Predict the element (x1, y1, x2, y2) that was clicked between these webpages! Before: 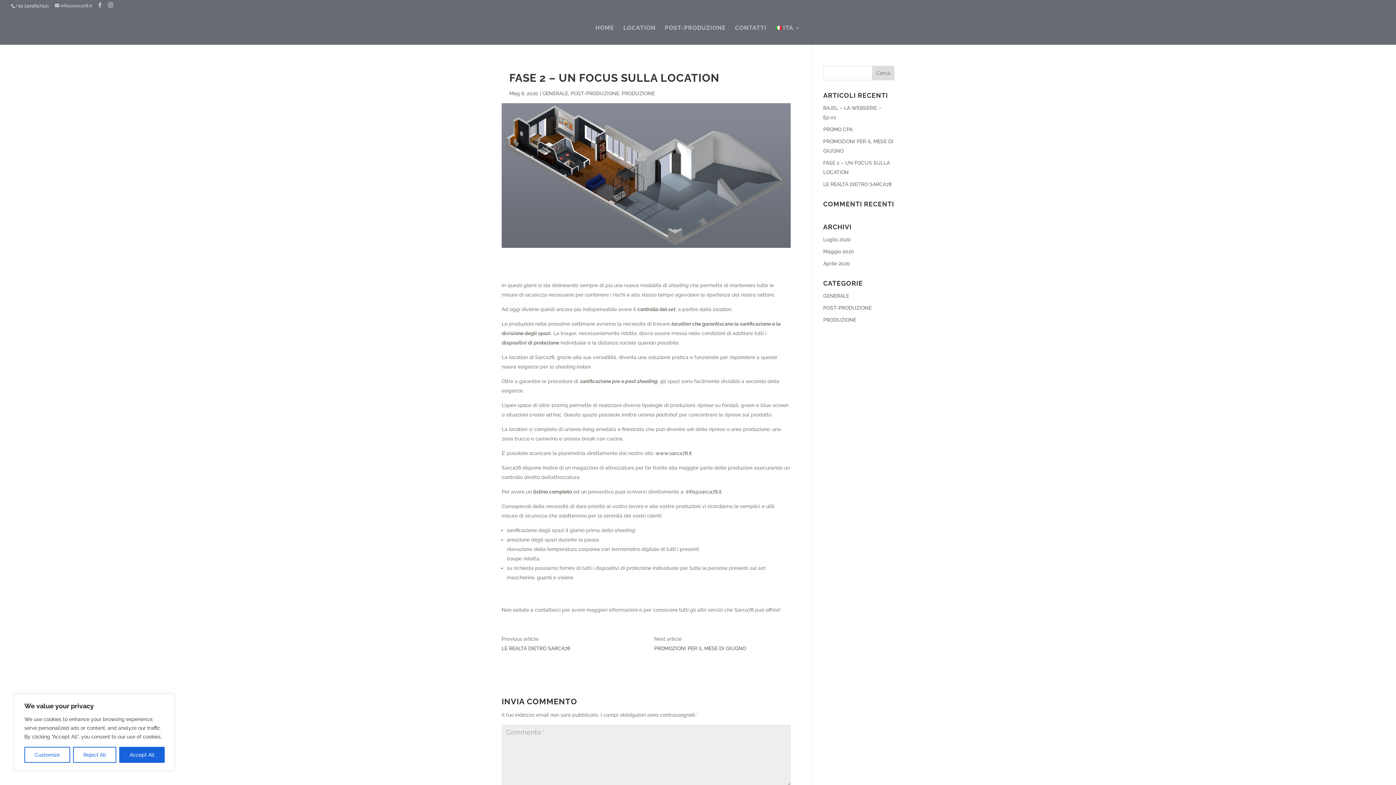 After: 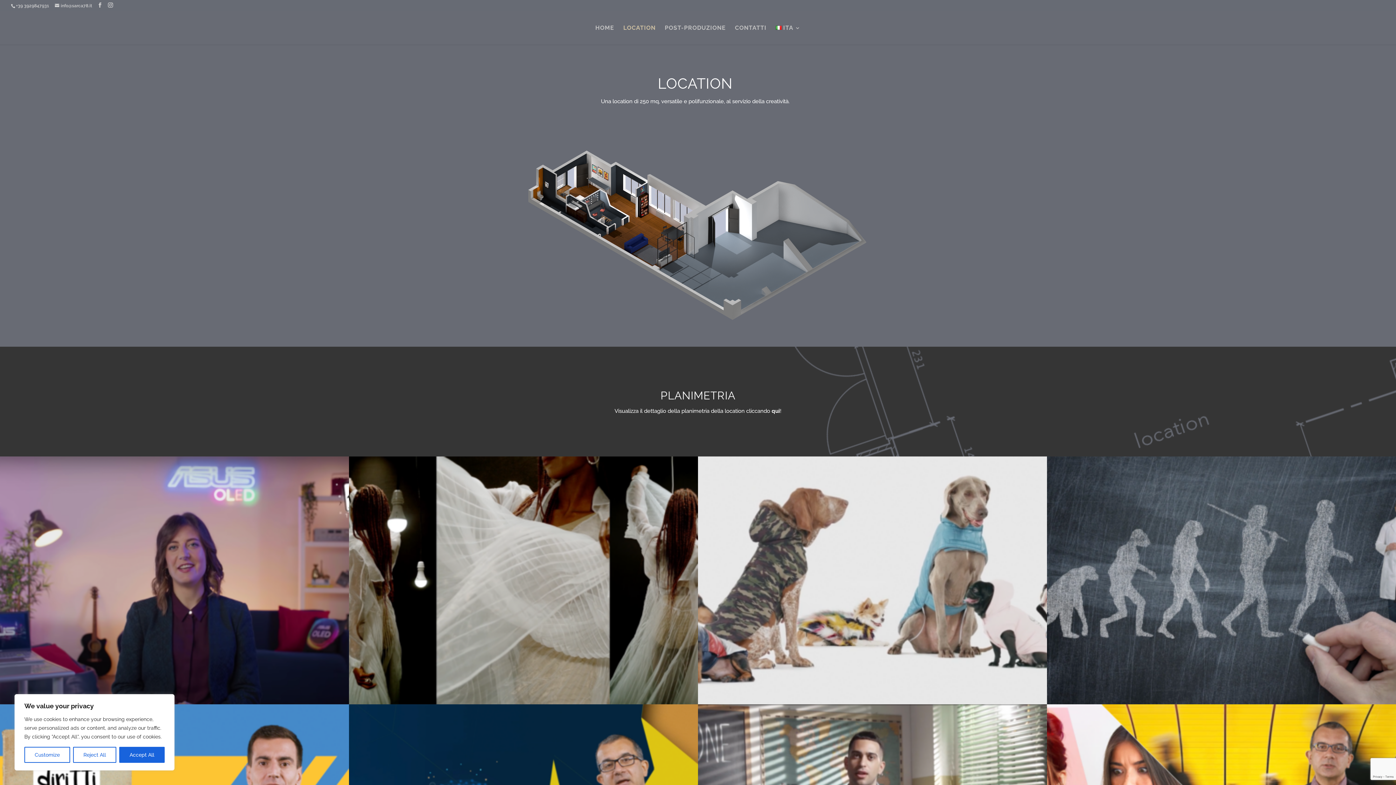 Action: label: LOCATION bbox: (623, 25, 655, 44)